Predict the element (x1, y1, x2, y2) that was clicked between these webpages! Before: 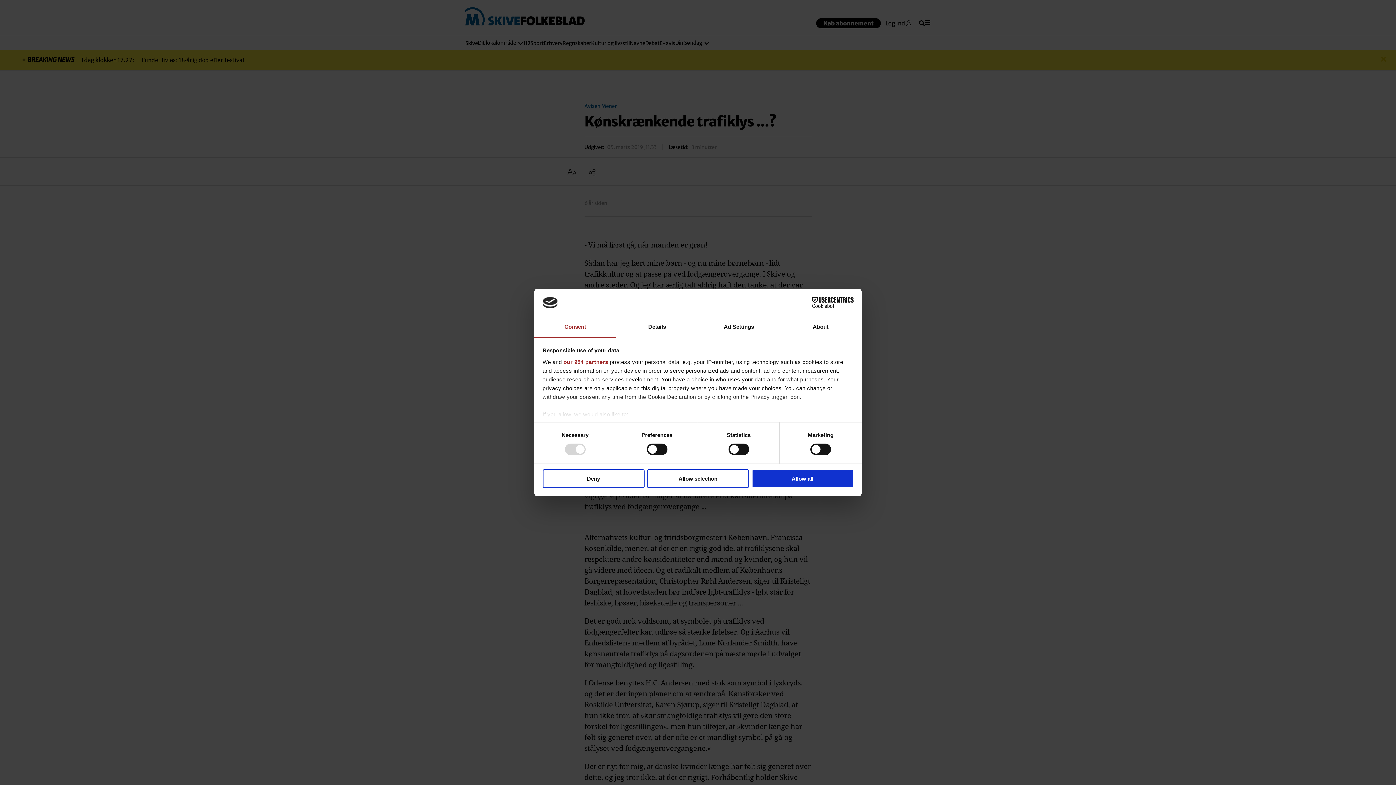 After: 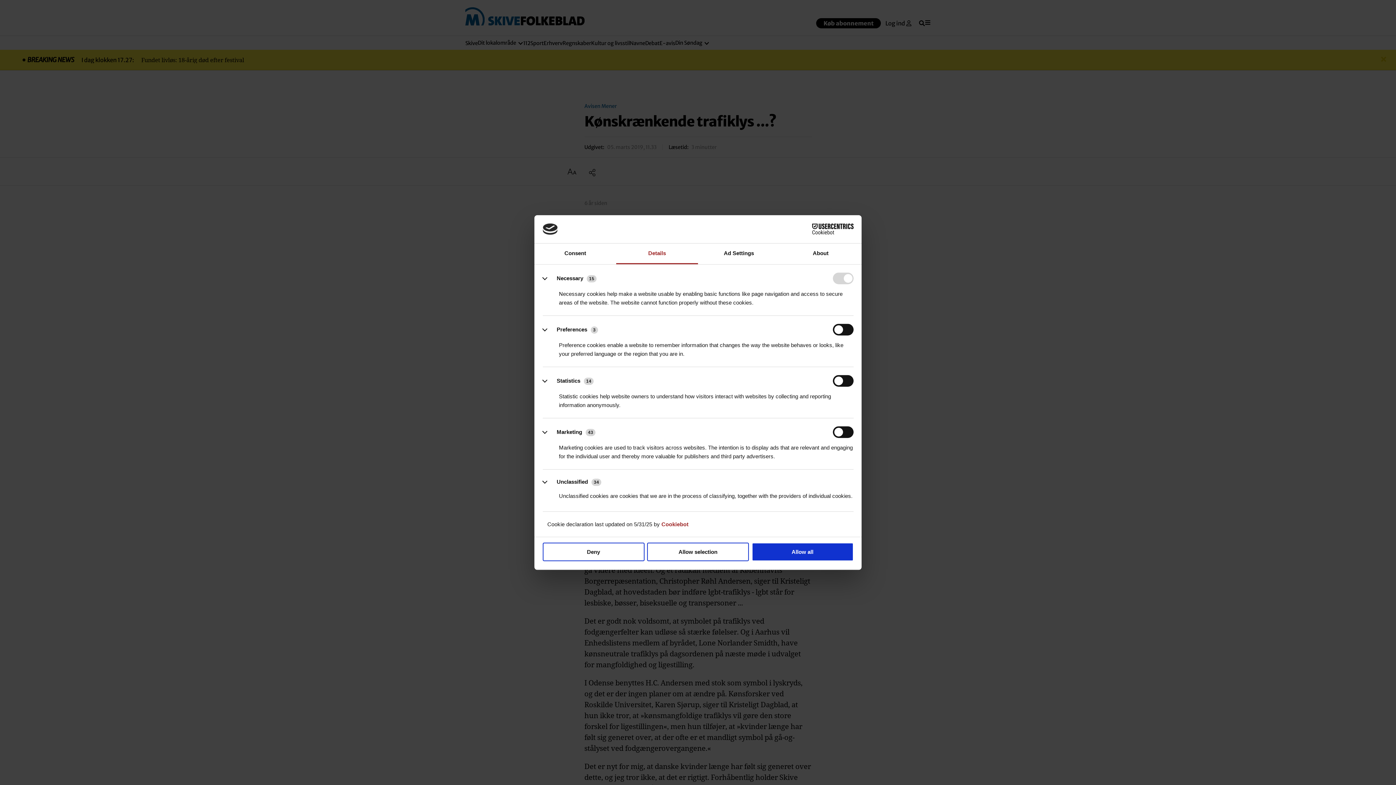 Action: bbox: (616, 317, 698, 337) label: Details